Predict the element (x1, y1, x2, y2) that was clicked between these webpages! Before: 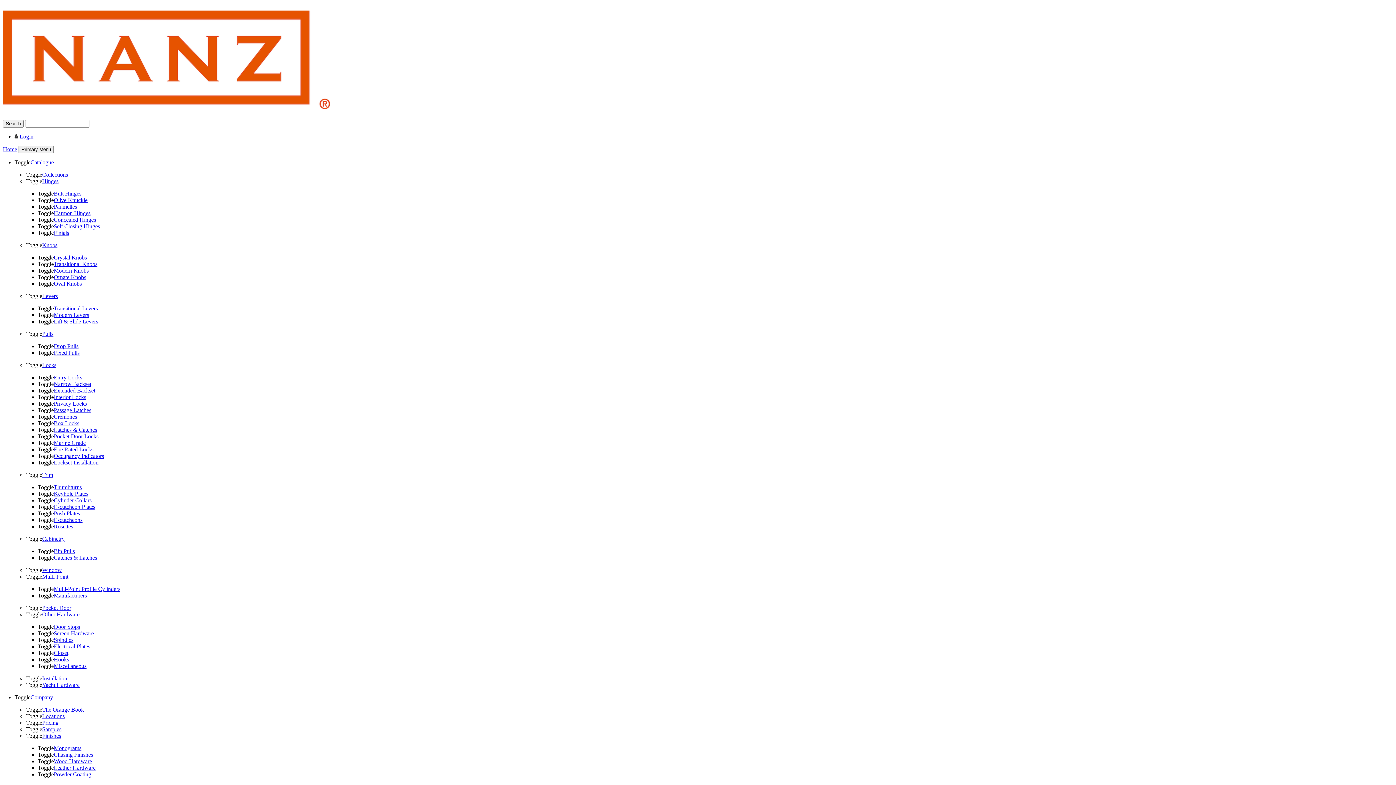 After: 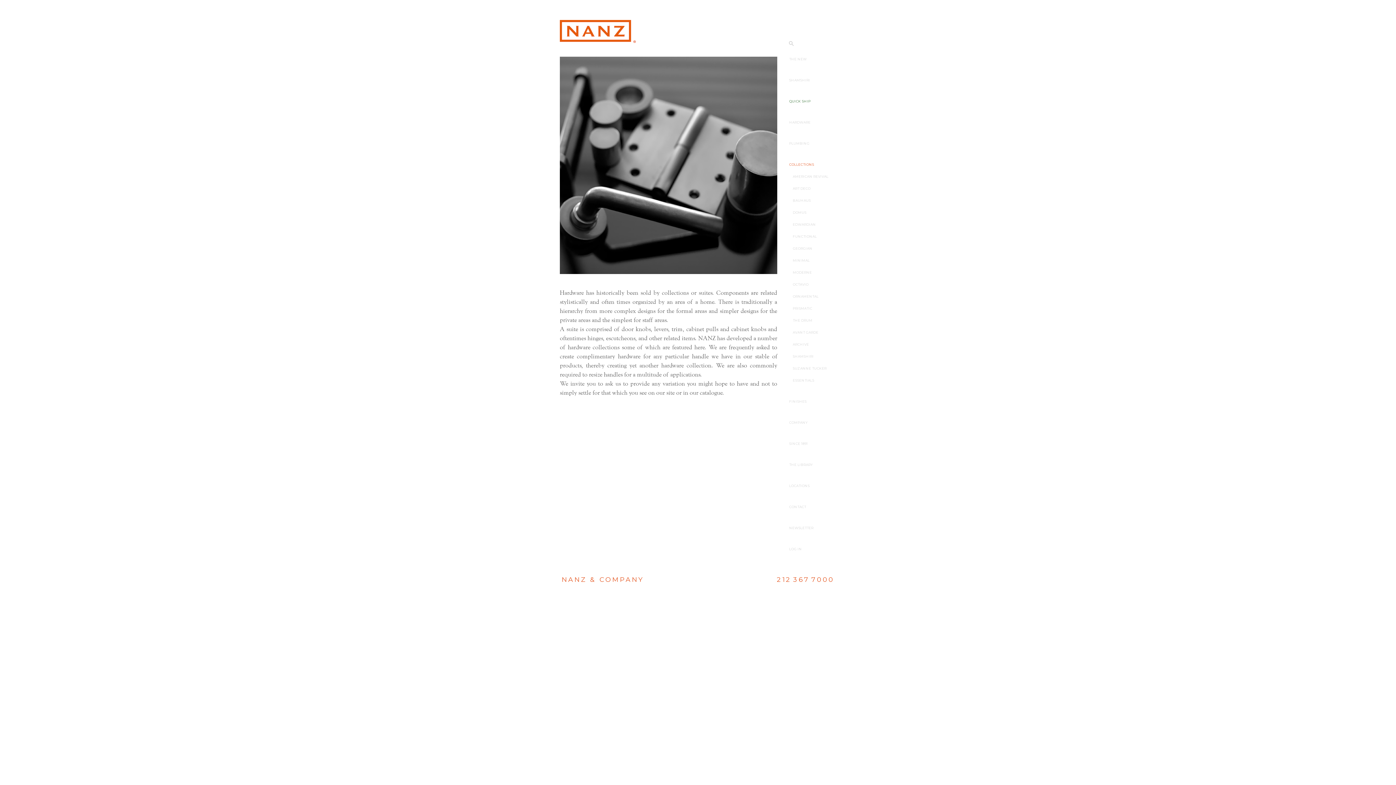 Action: label: Collections bbox: (42, 171, 68, 177)